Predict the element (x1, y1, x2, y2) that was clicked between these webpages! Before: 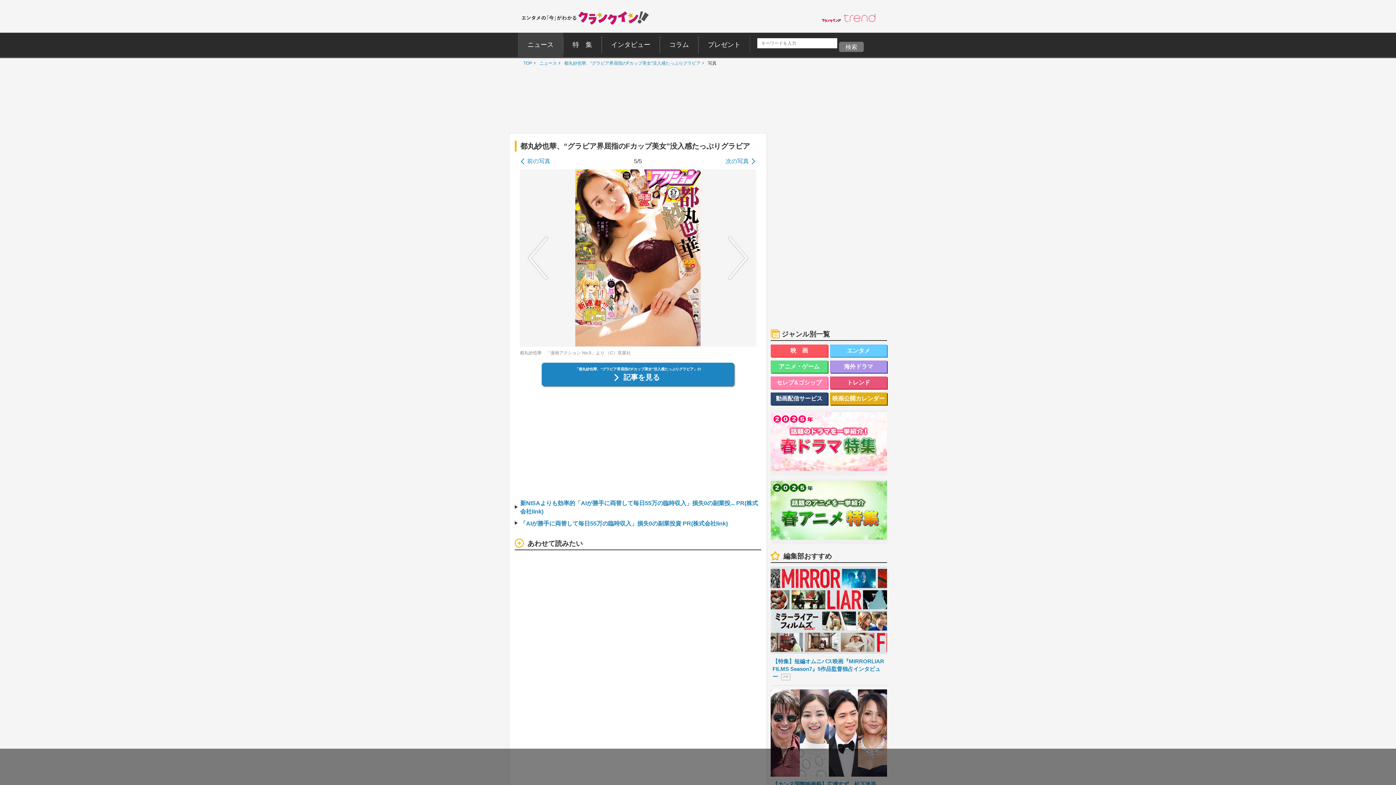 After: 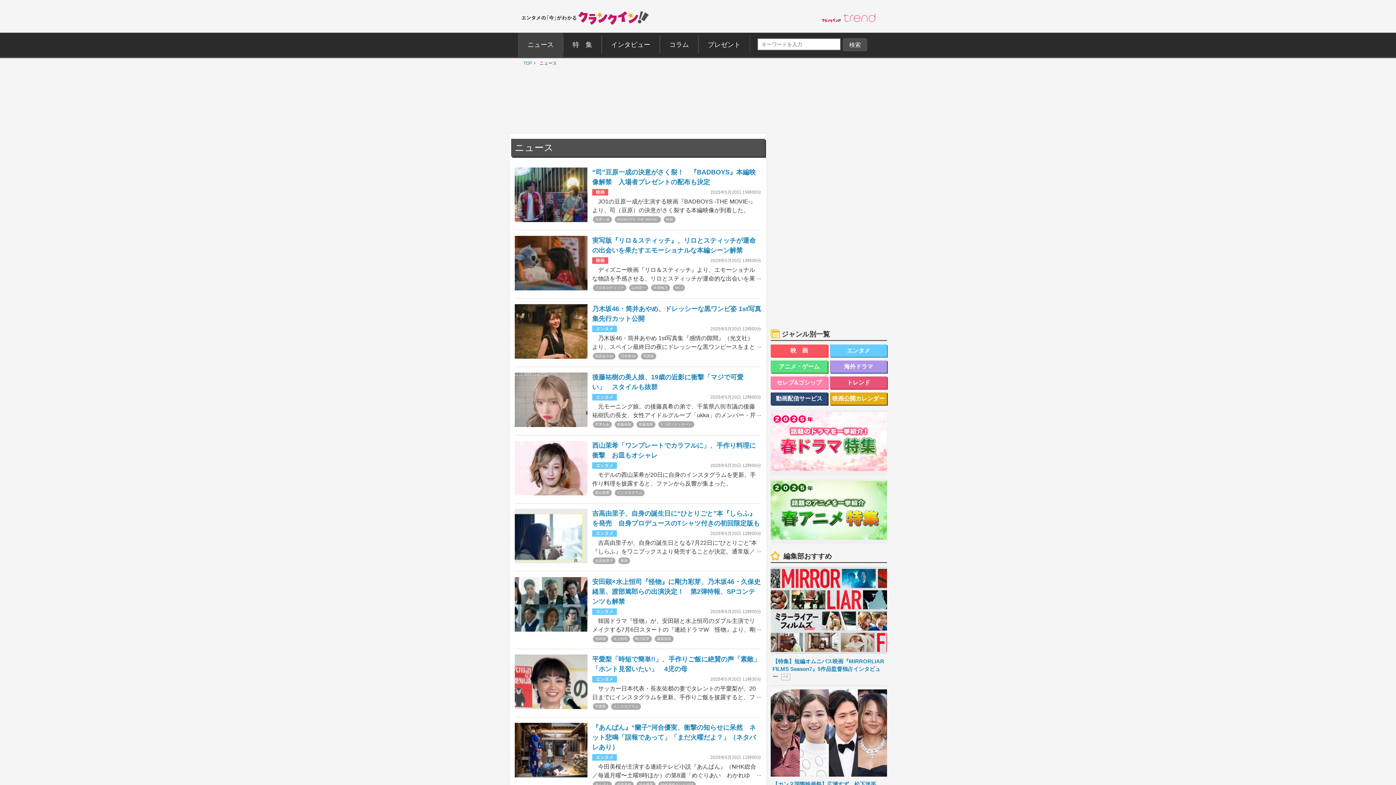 Action: label: ニュース bbox: (536, 58, 553, 68)